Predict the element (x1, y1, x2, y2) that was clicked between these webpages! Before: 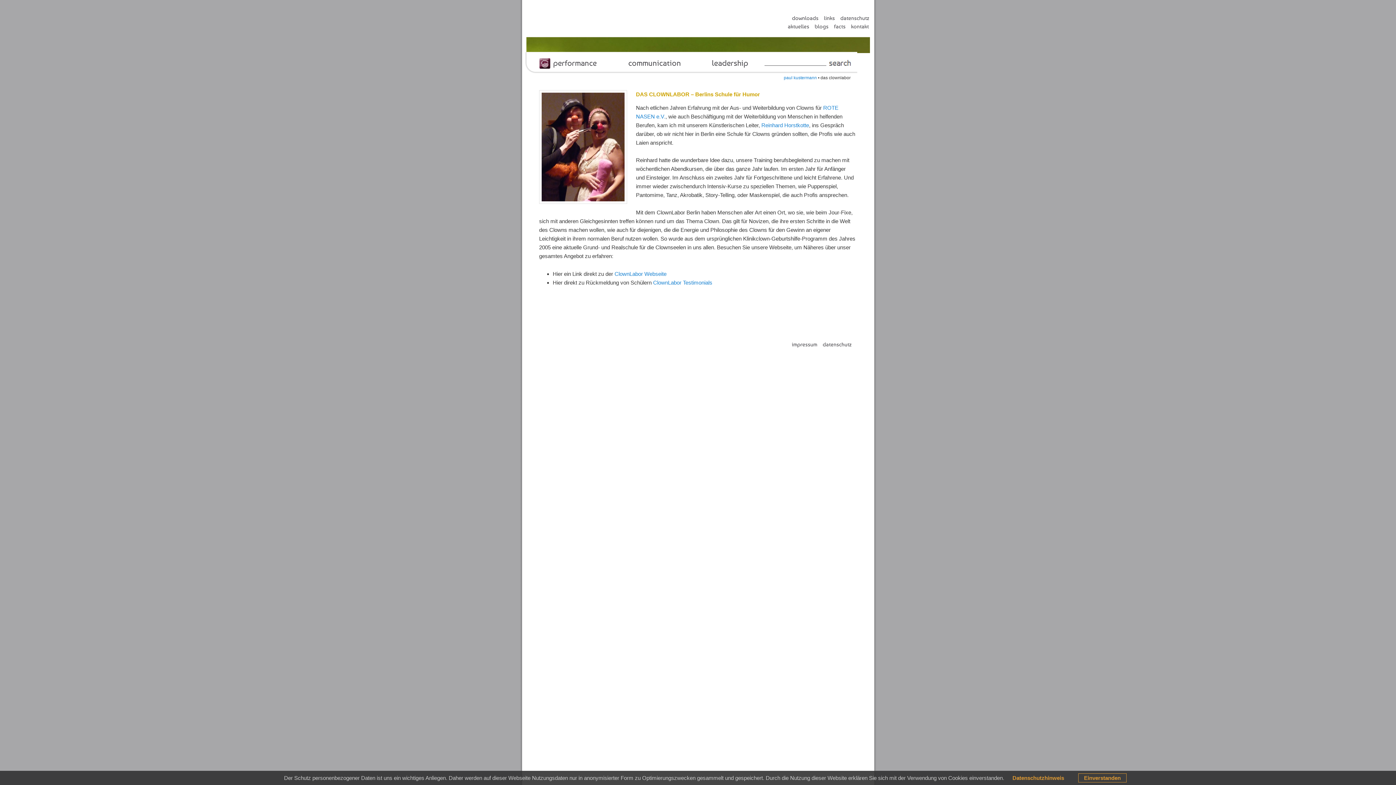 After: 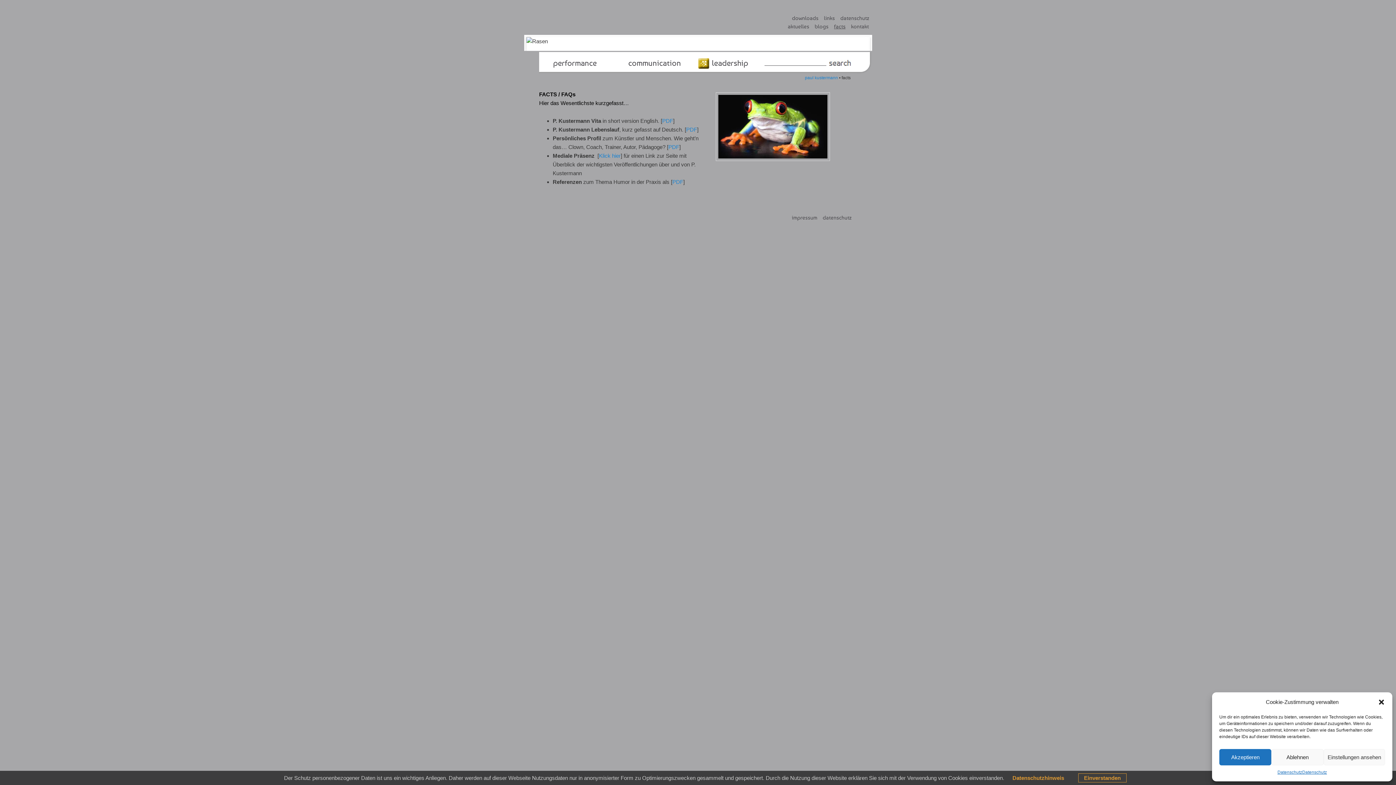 Action: bbox: (834, 23, 845, 29) label: facts